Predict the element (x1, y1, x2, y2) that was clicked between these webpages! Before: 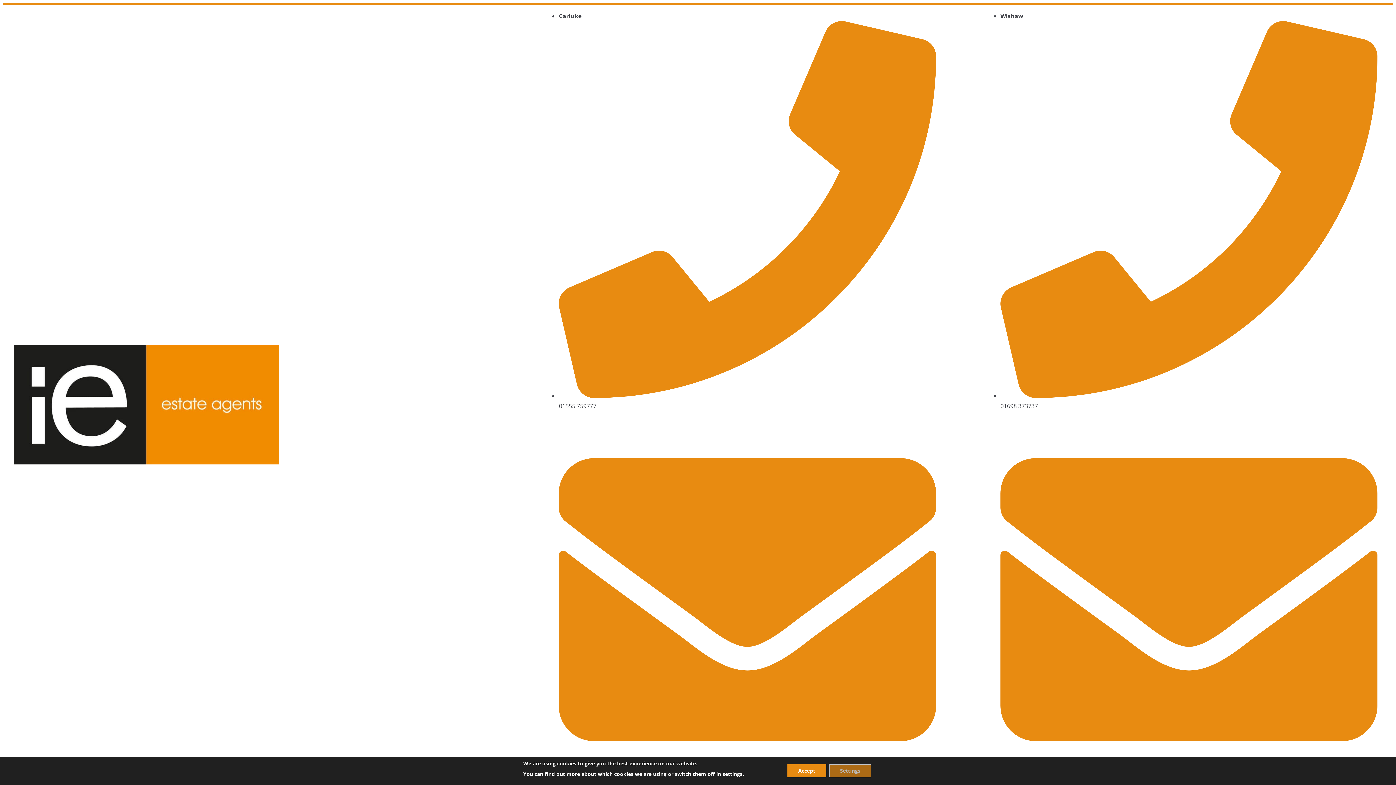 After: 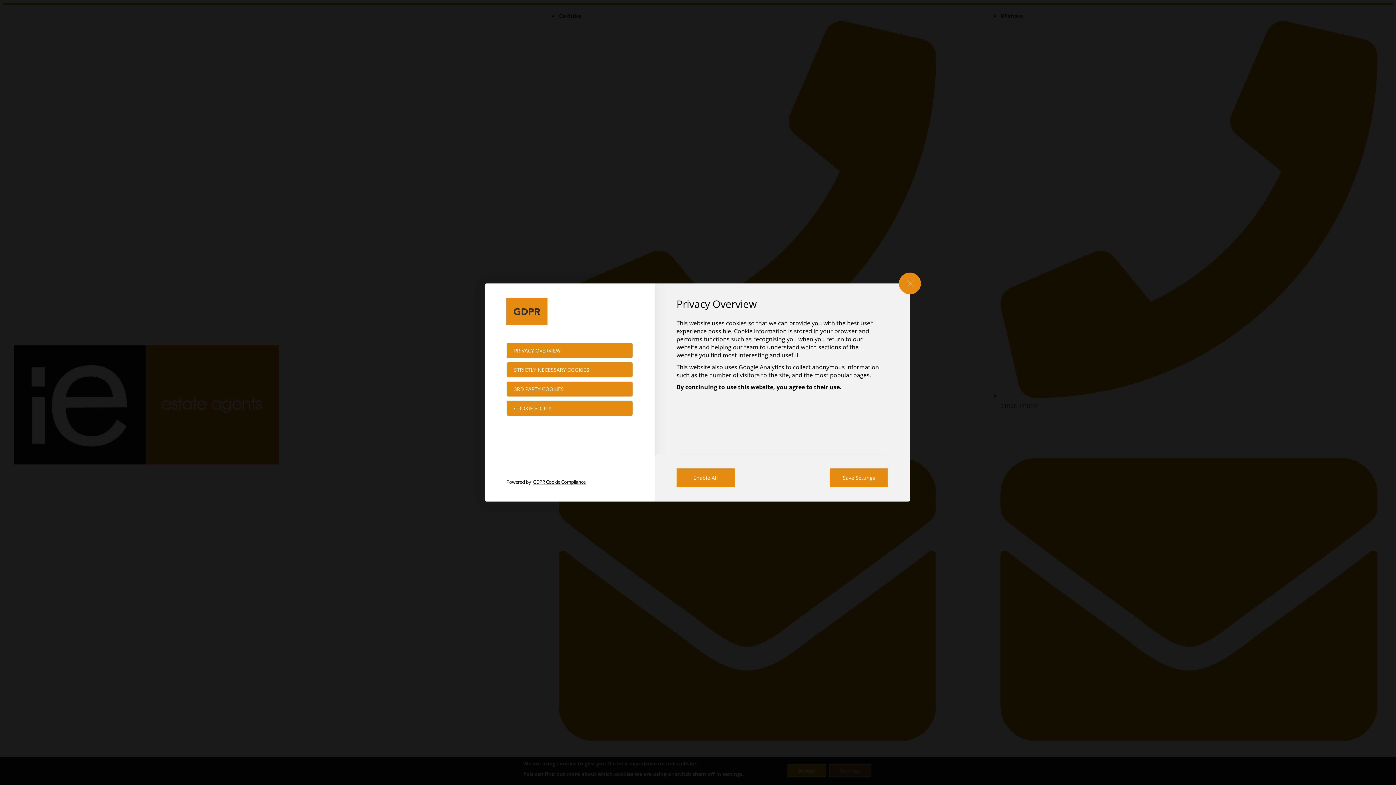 Action: bbox: (829, 764, 871, 777) label: Settings